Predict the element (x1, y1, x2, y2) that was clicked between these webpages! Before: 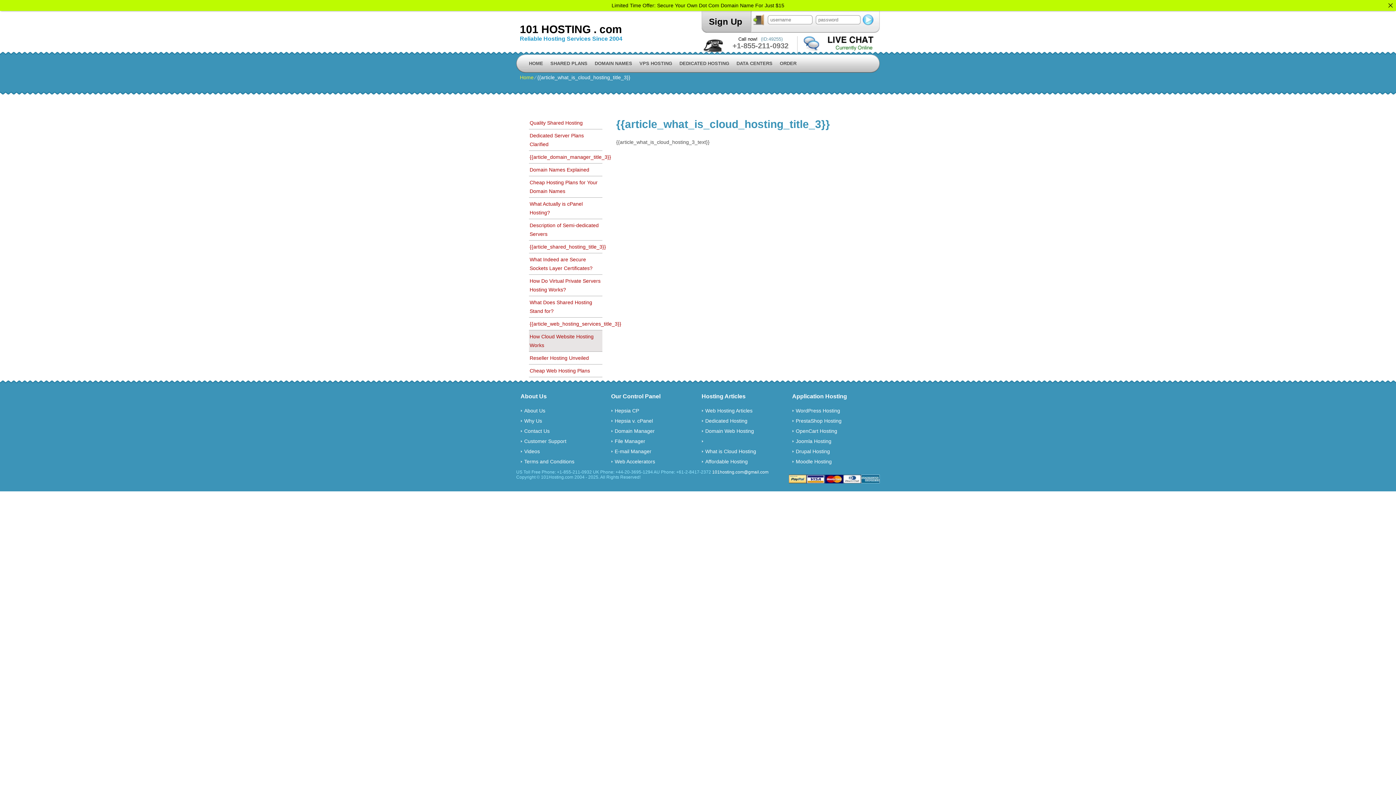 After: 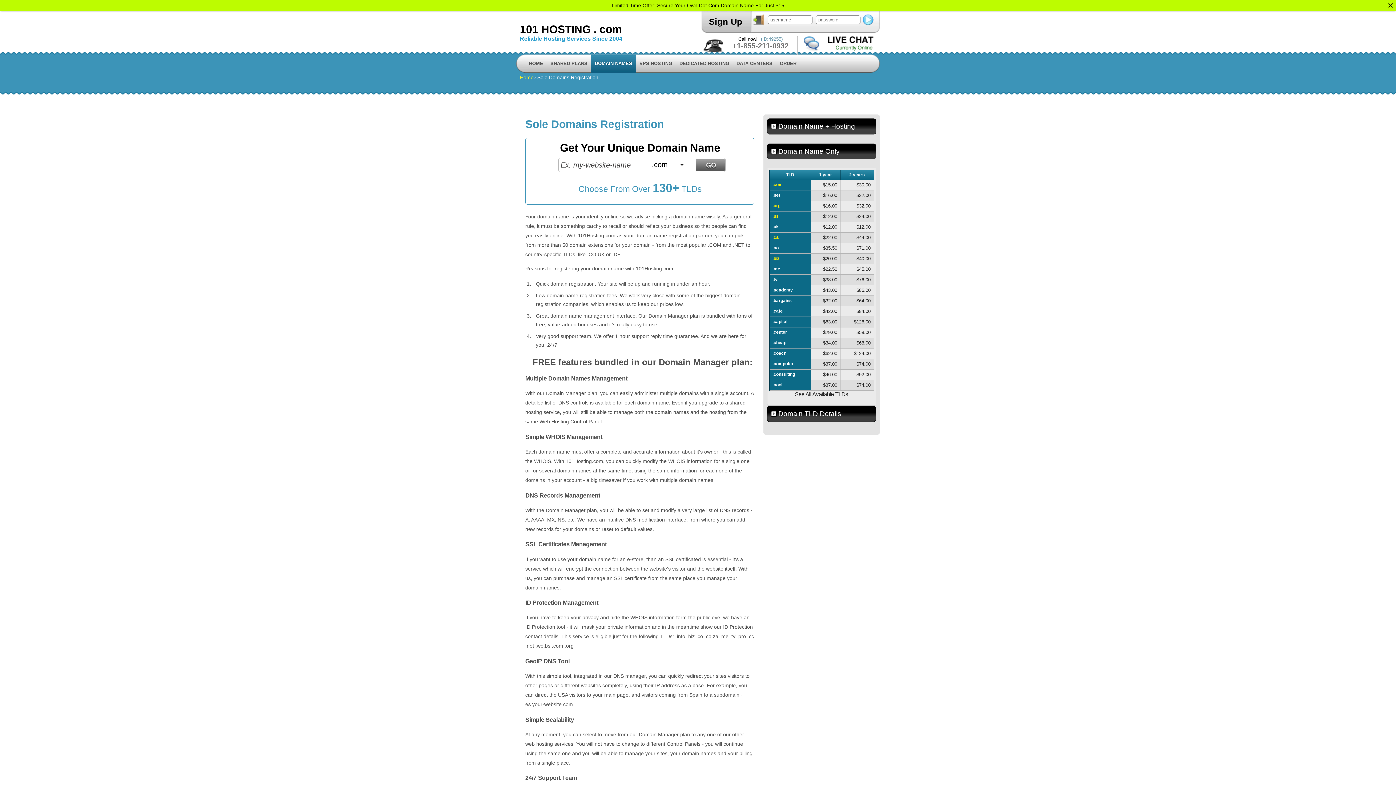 Action: label: Limited Time Offer: Secure Your Own Dot Com Domain Name For Just $15 bbox: (611, 2, 784, 8)